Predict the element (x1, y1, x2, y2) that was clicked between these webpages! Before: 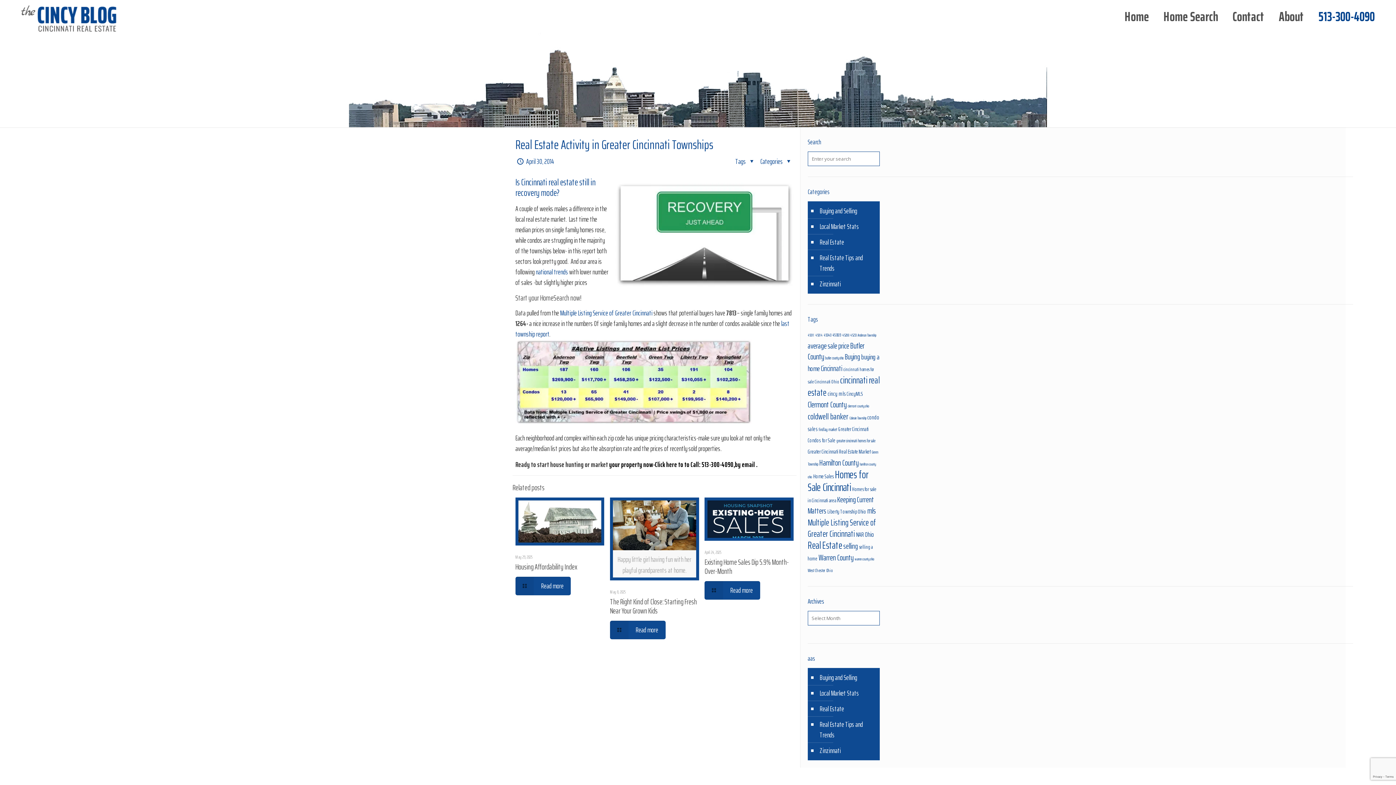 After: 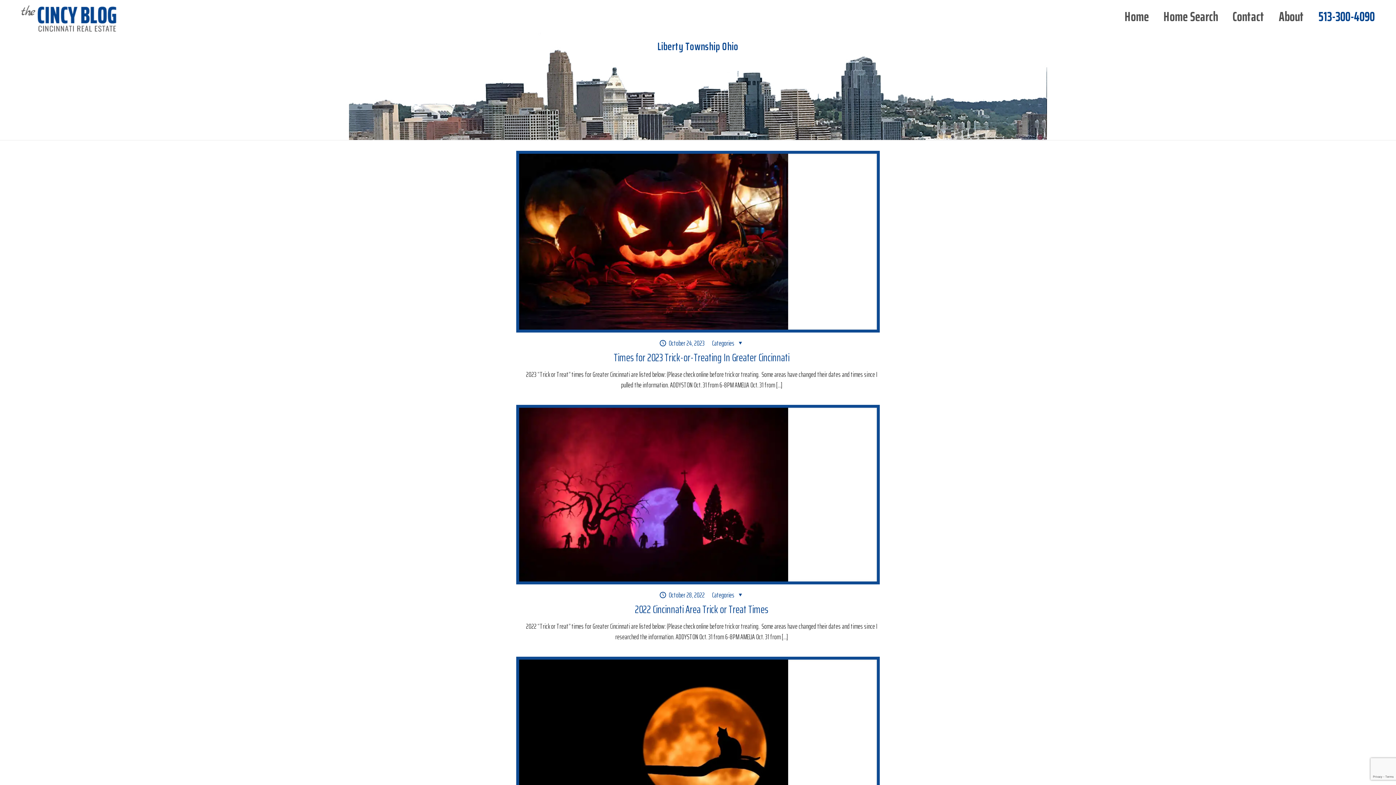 Action: bbox: (827, 507, 866, 516) label: Liberty Township Ohio (53 items)